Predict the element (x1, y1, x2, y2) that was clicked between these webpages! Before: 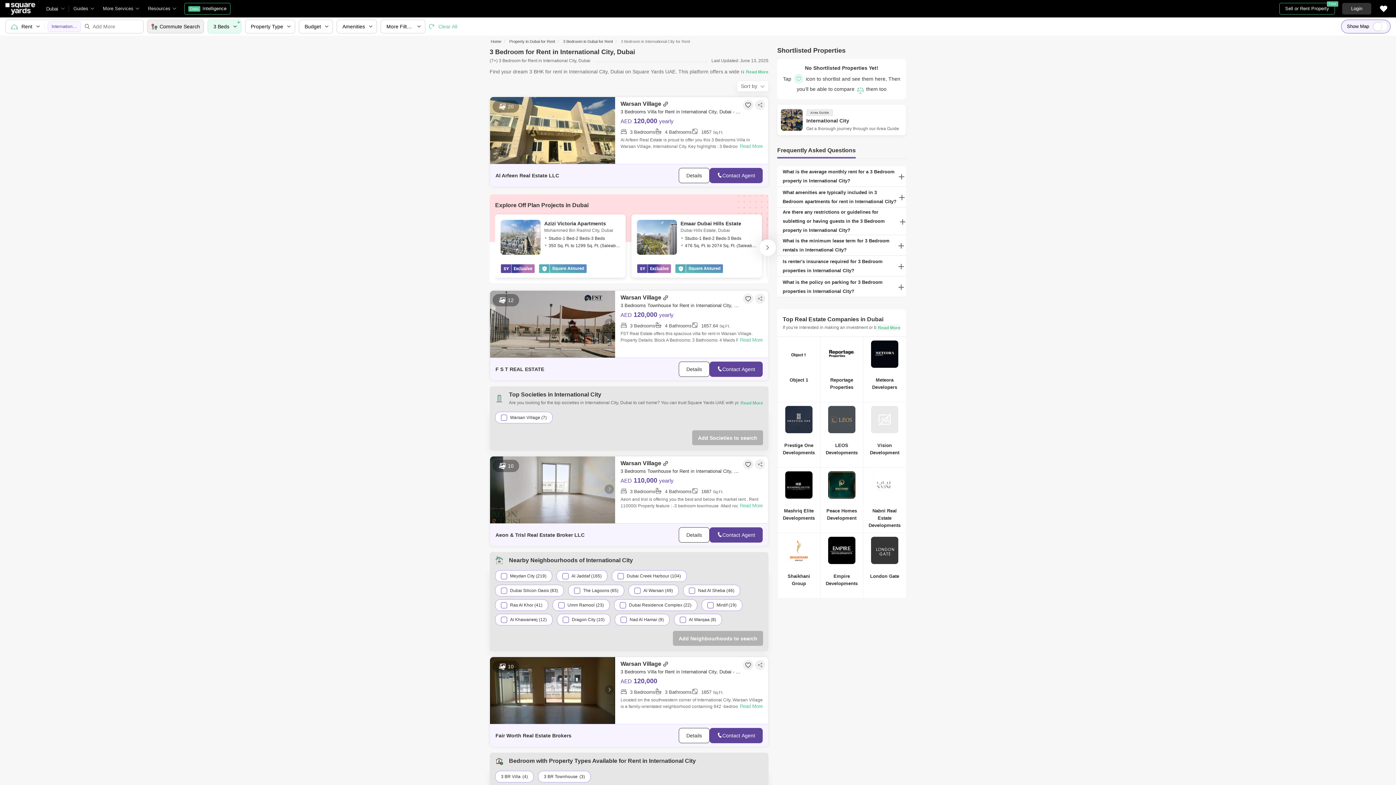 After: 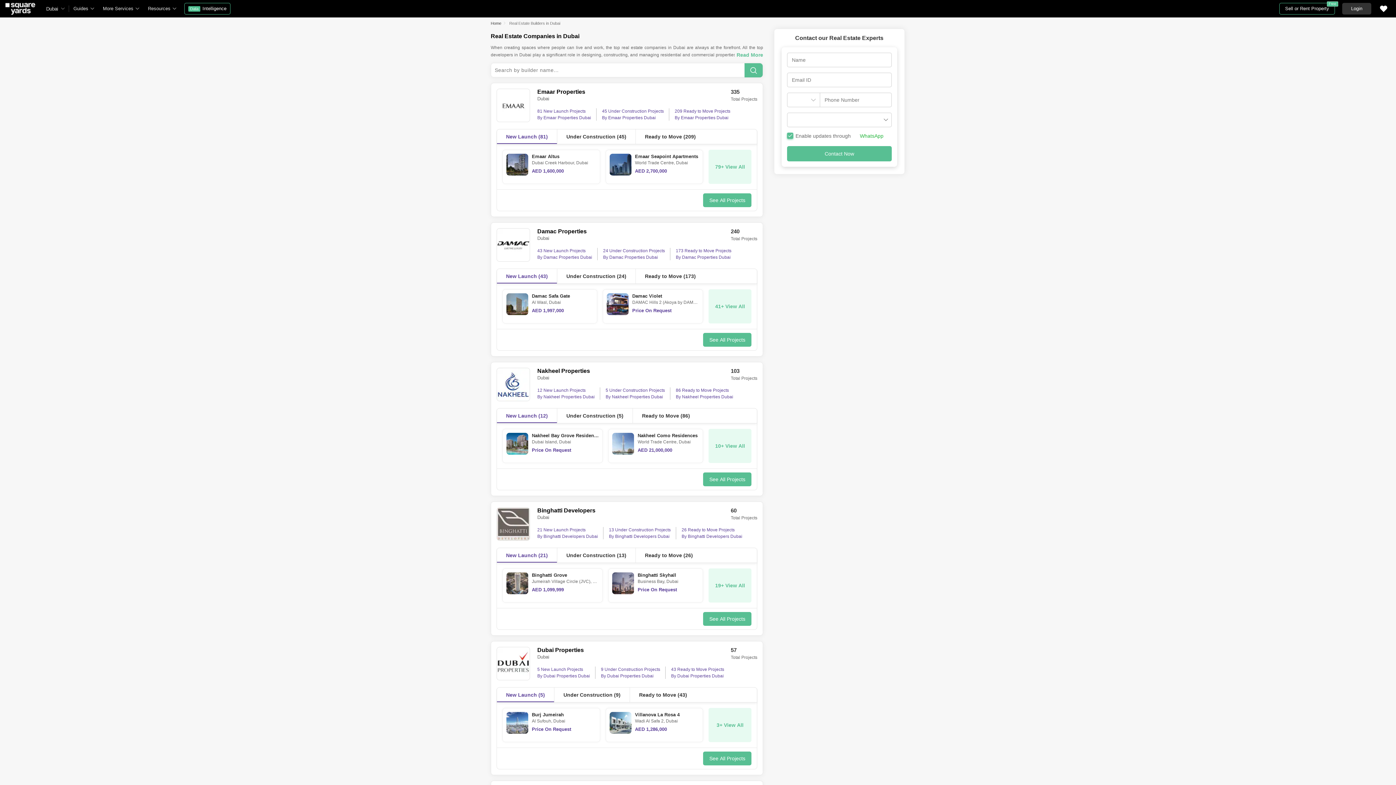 Action: bbox: (782, 314, 900, 324) label: Top Real Estate Companies in Dubai